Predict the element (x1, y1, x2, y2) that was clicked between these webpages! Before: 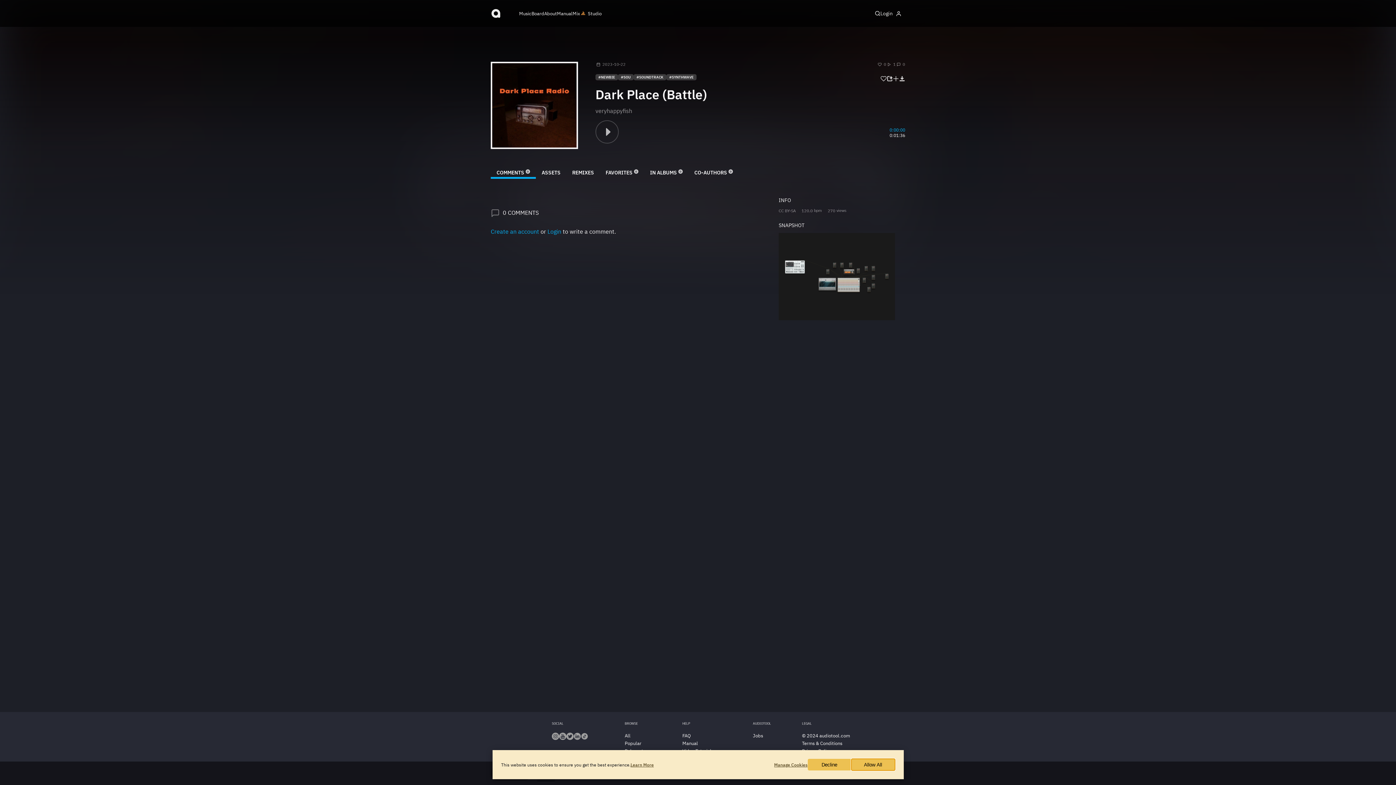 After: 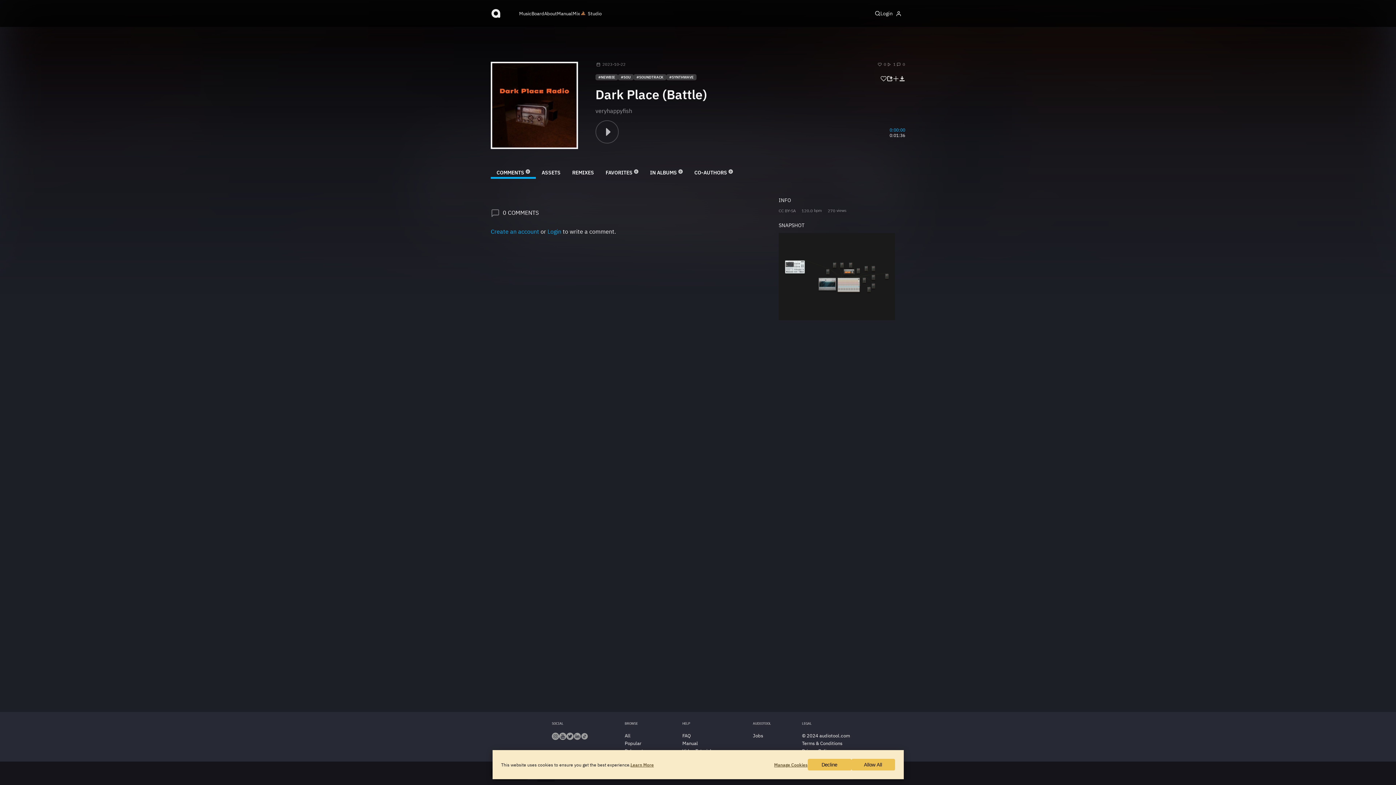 Action: bbox: (573, 735, 581, 741)